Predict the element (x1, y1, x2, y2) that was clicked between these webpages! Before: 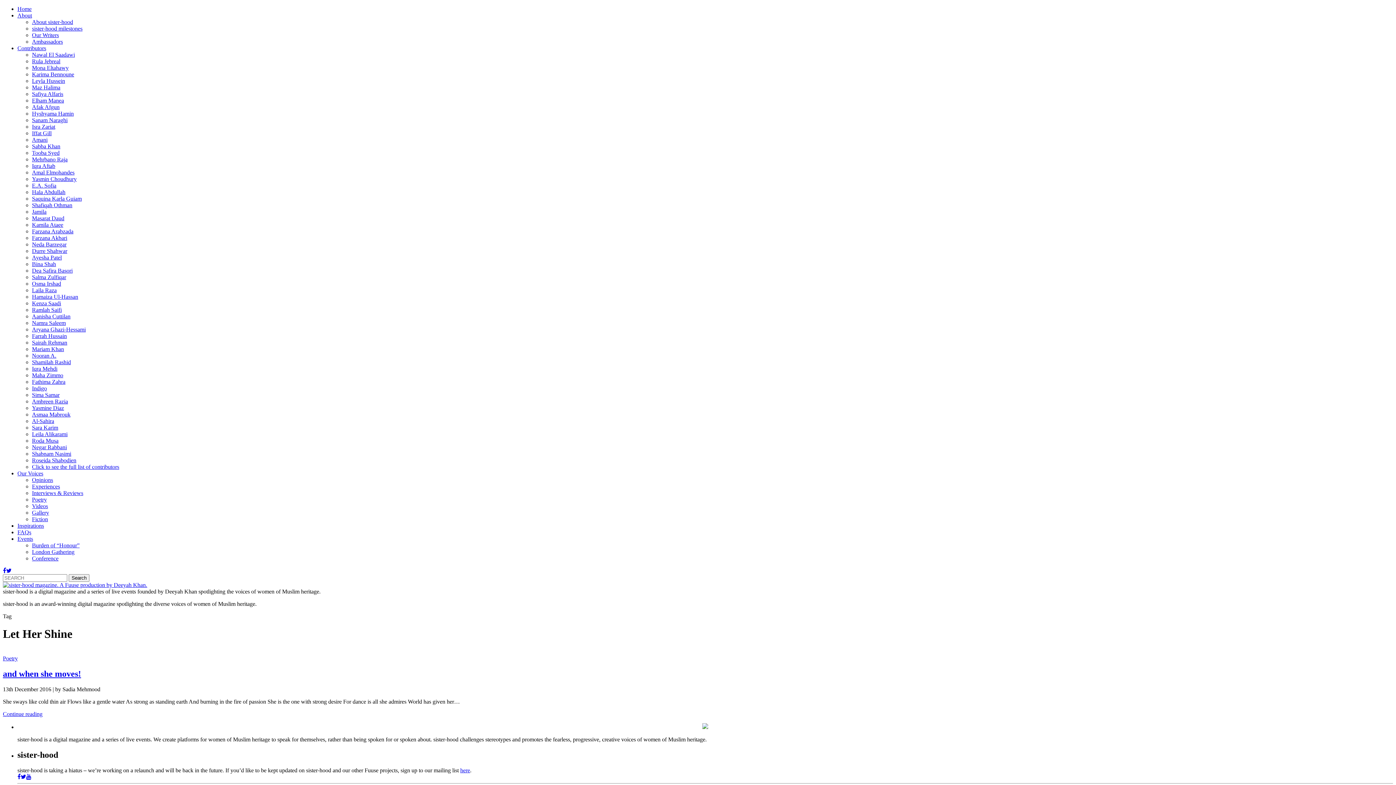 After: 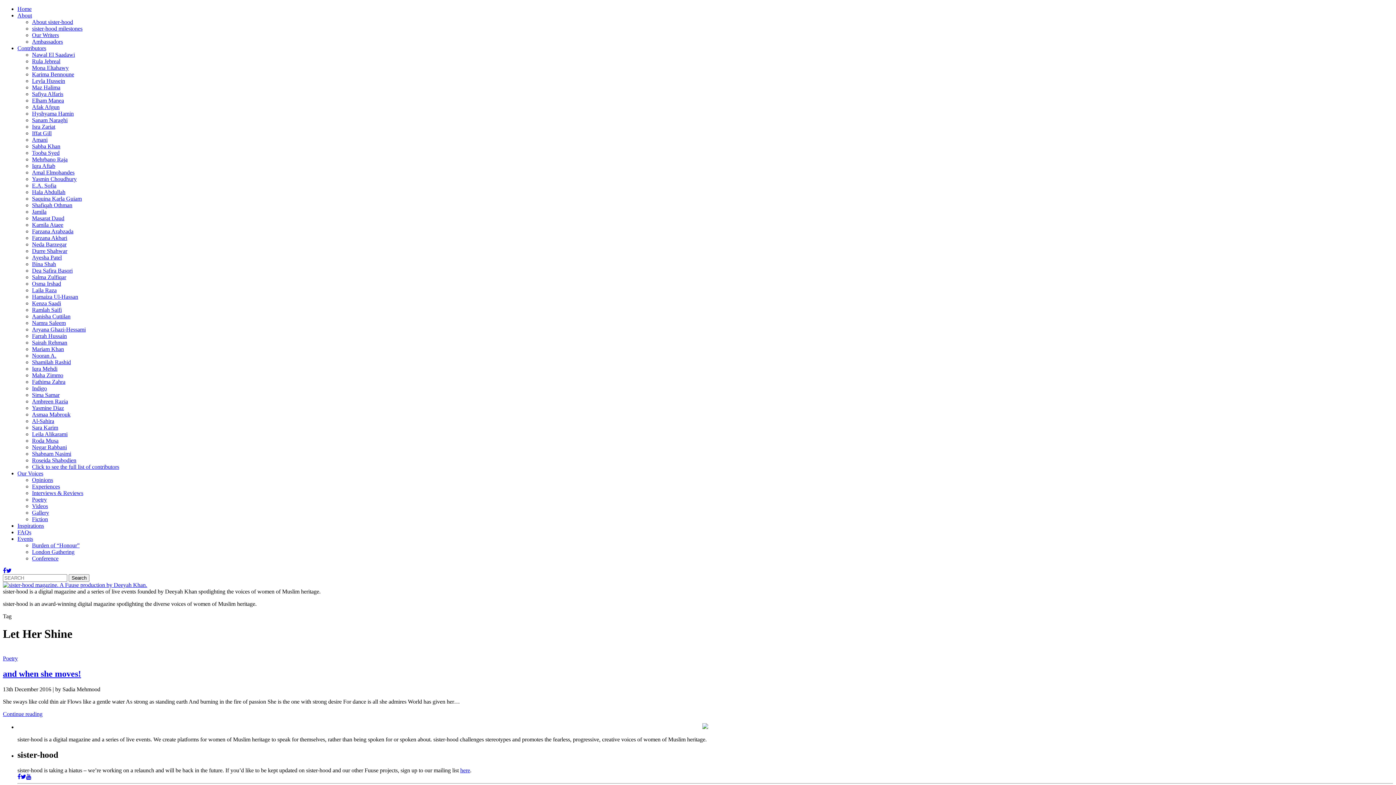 Action: bbox: (17, 774, 20, 780)